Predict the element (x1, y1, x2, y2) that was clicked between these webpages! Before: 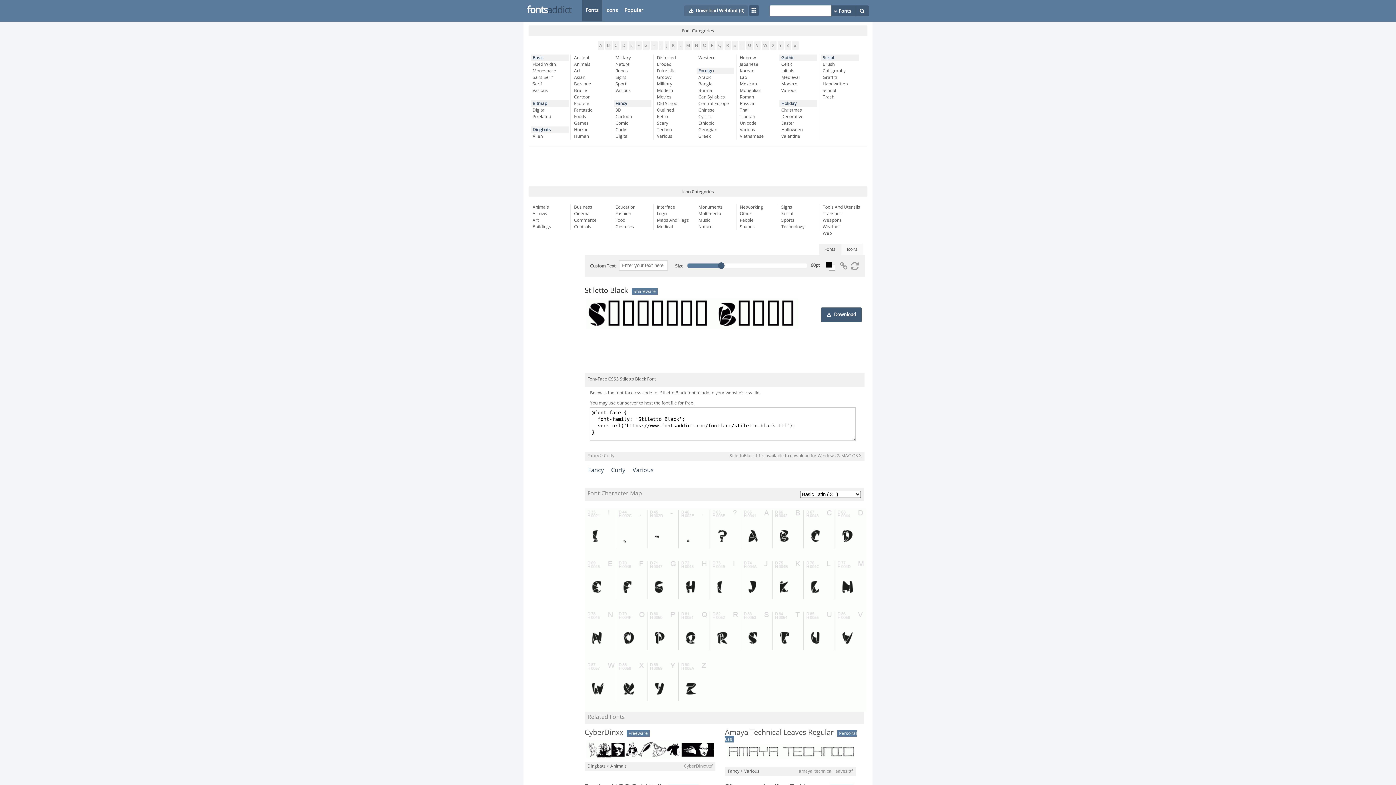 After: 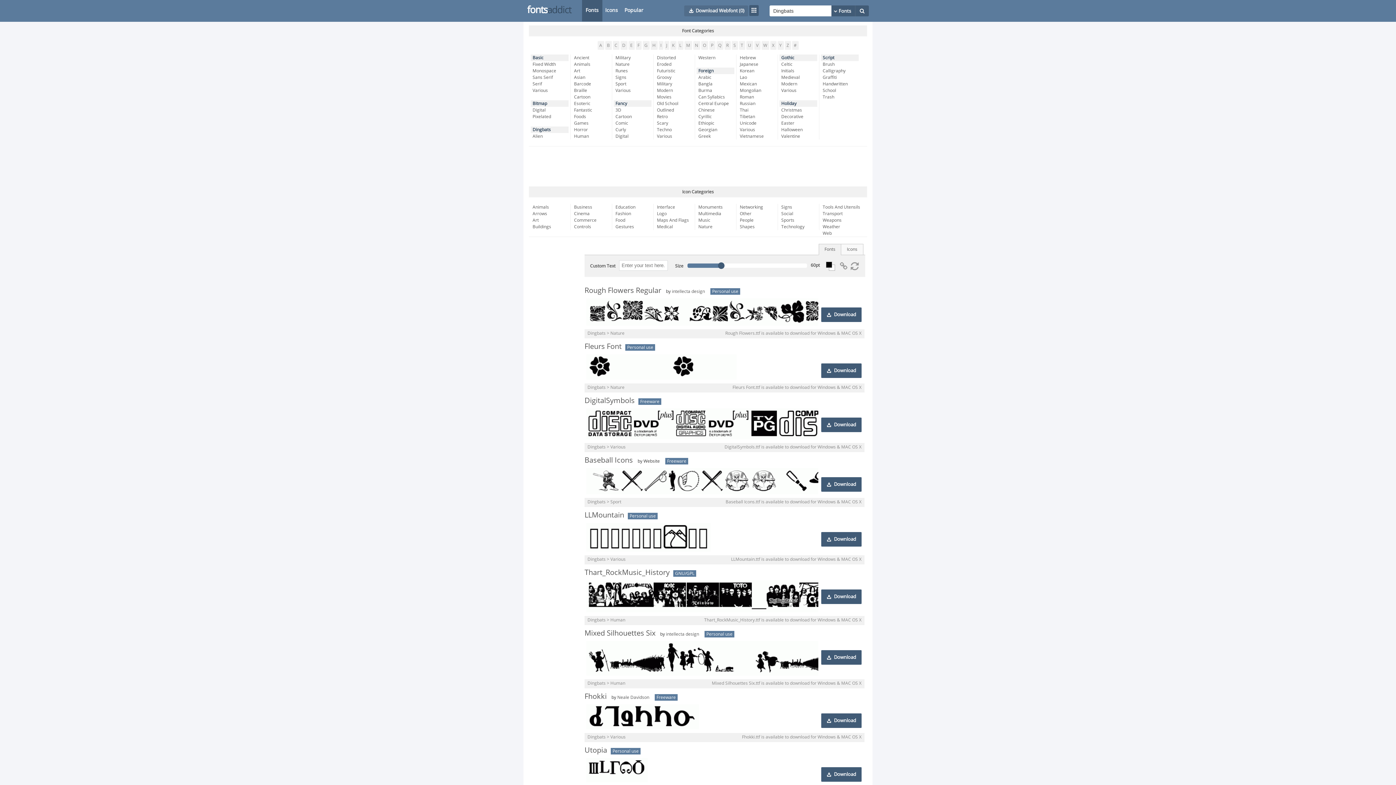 Action: bbox: (587, 764, 605, 769) label: Dingbats